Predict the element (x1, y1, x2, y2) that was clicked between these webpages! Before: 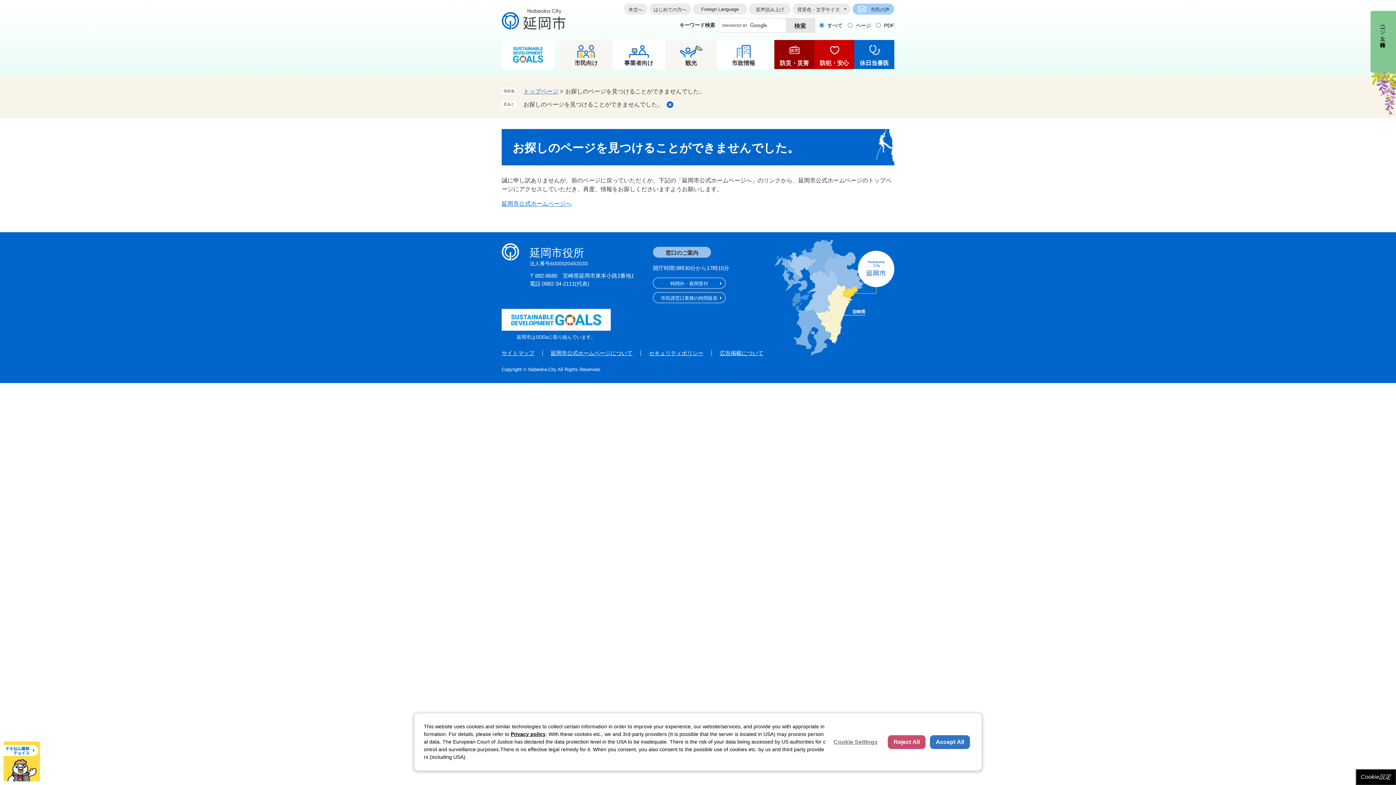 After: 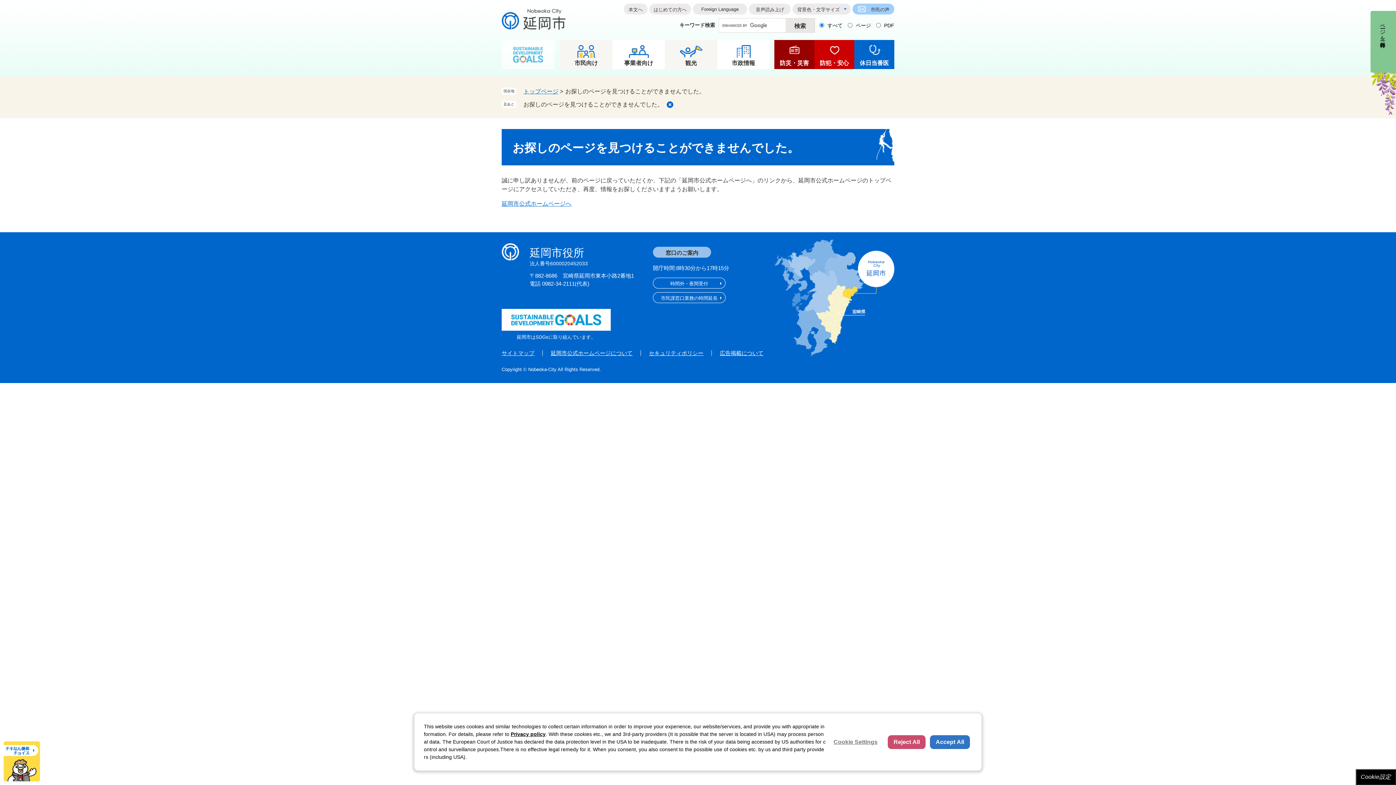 Action: bbox: (501, 40, 554, 69)